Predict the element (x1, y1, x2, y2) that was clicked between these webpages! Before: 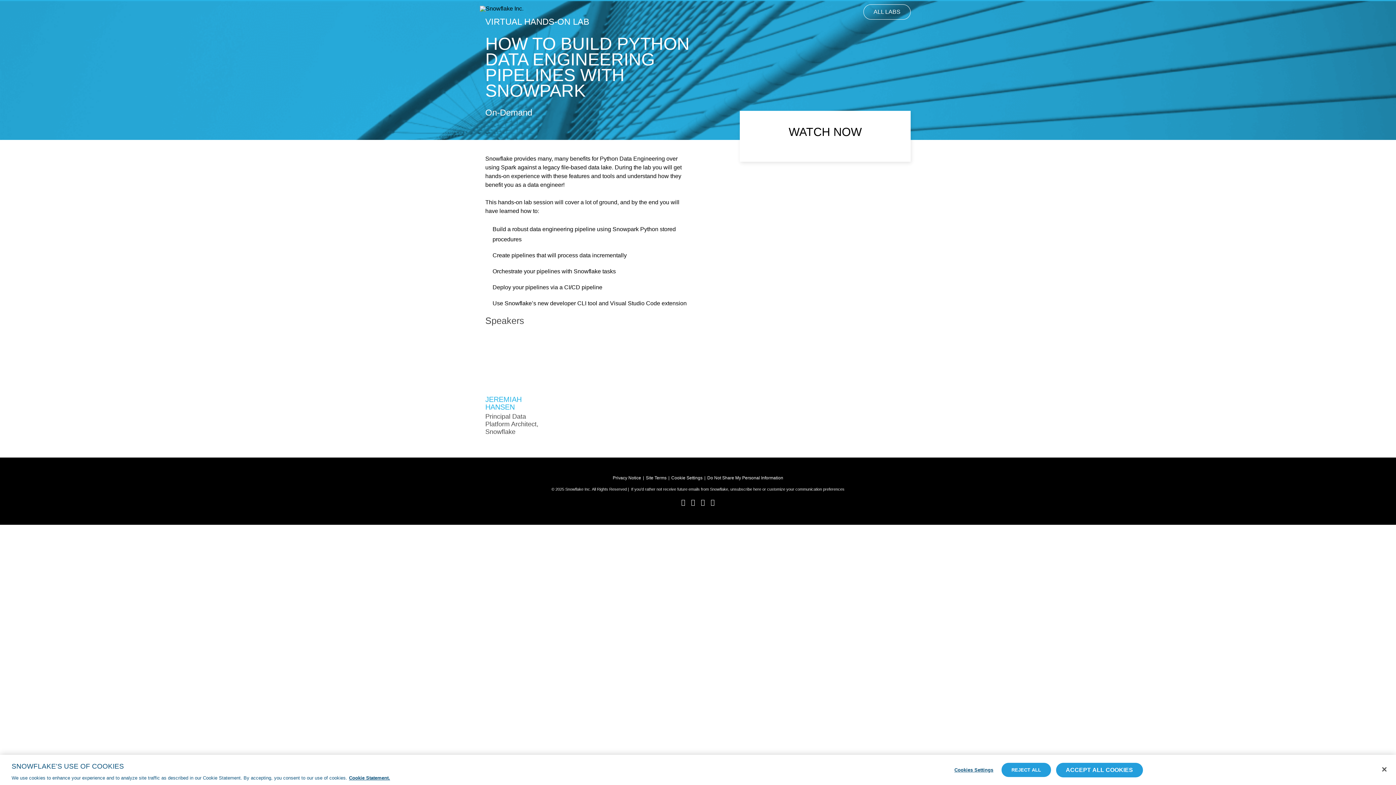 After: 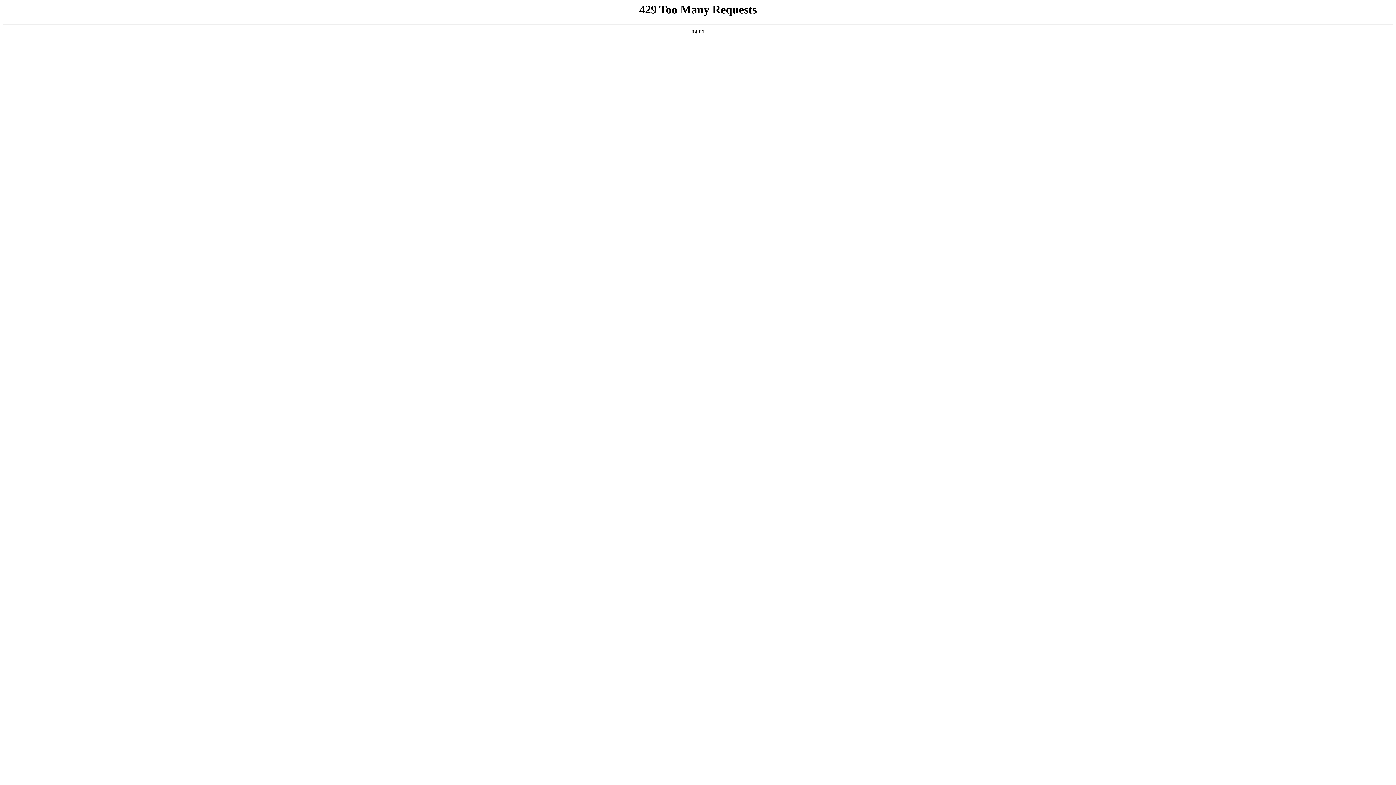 Action: label: ALL LABS bbox: (863, 4, 910, 19)